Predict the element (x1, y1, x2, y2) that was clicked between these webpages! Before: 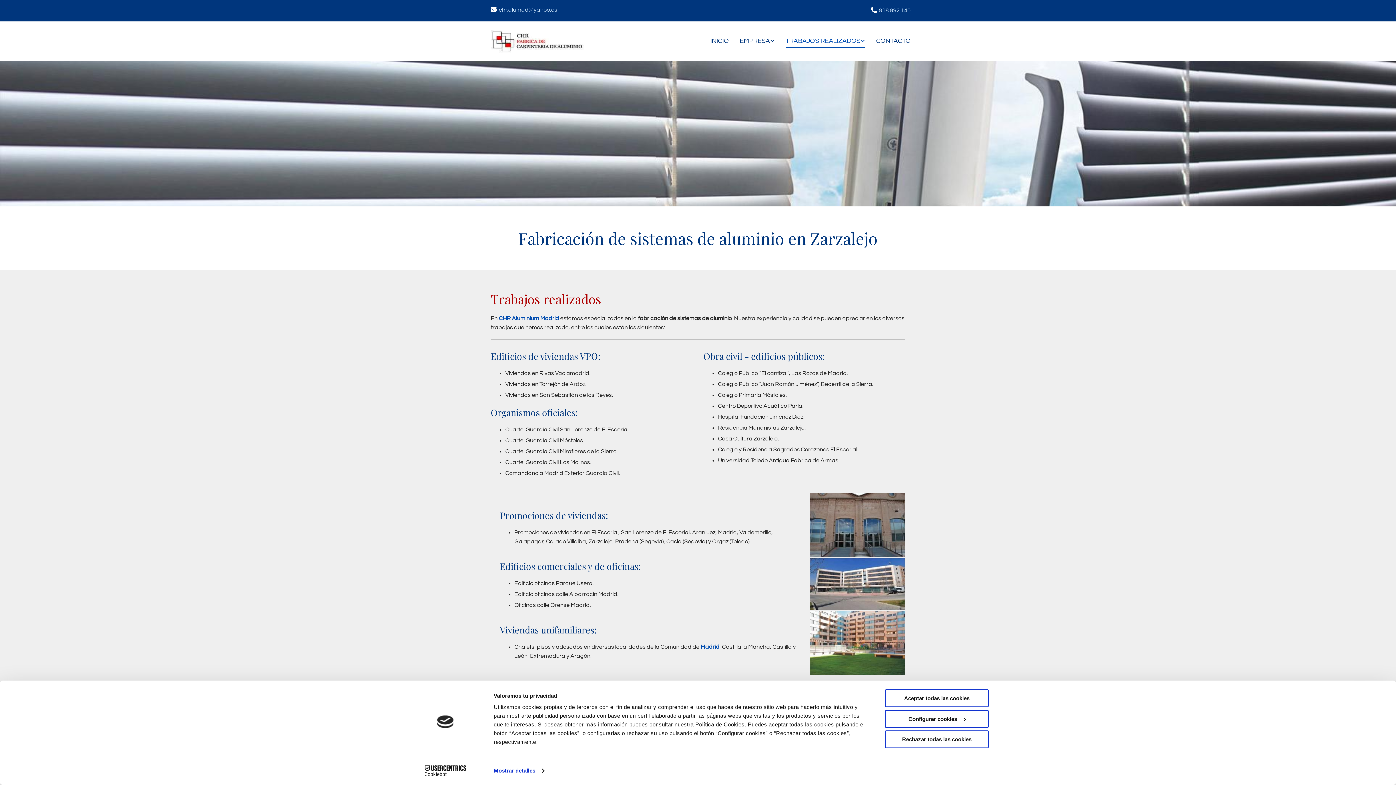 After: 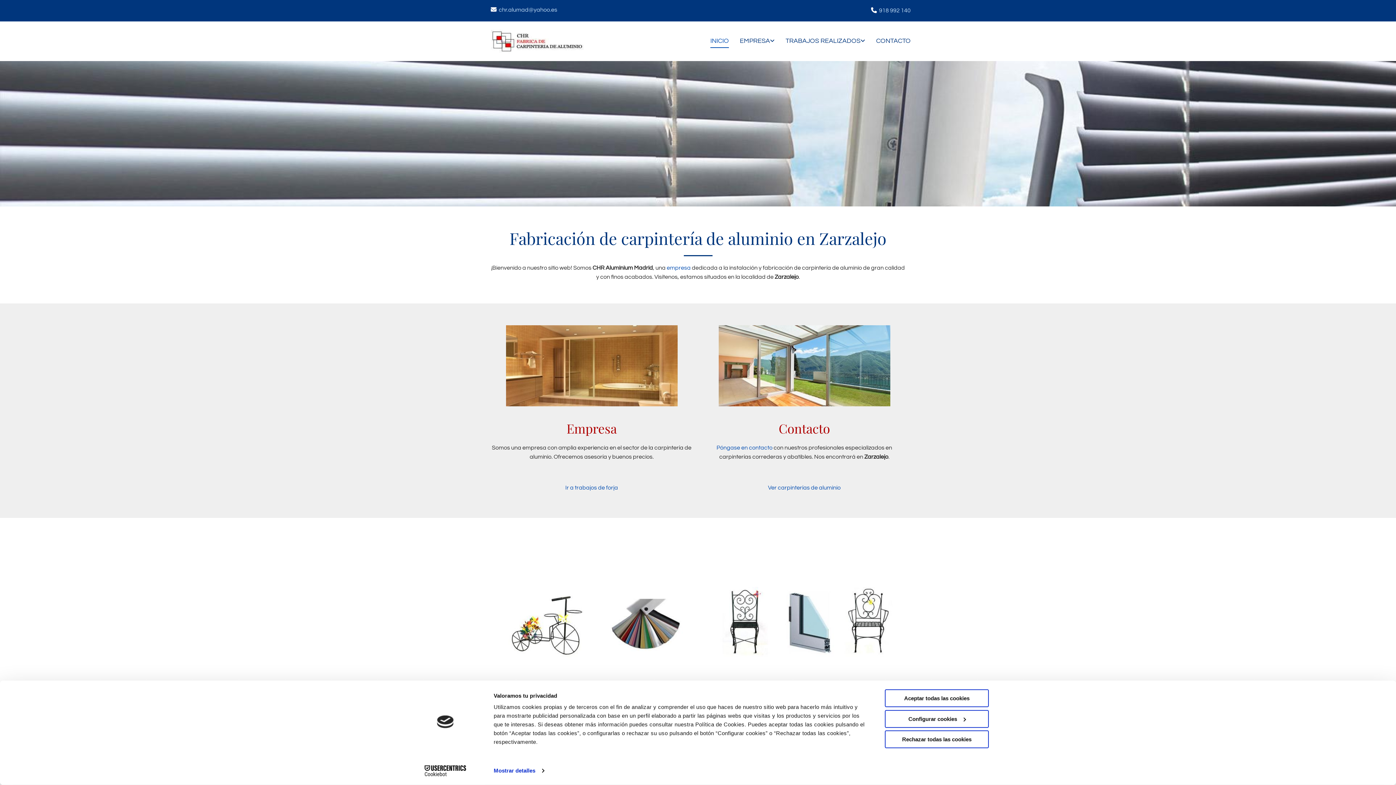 Action: bbox: (490, 26, 586, 55)